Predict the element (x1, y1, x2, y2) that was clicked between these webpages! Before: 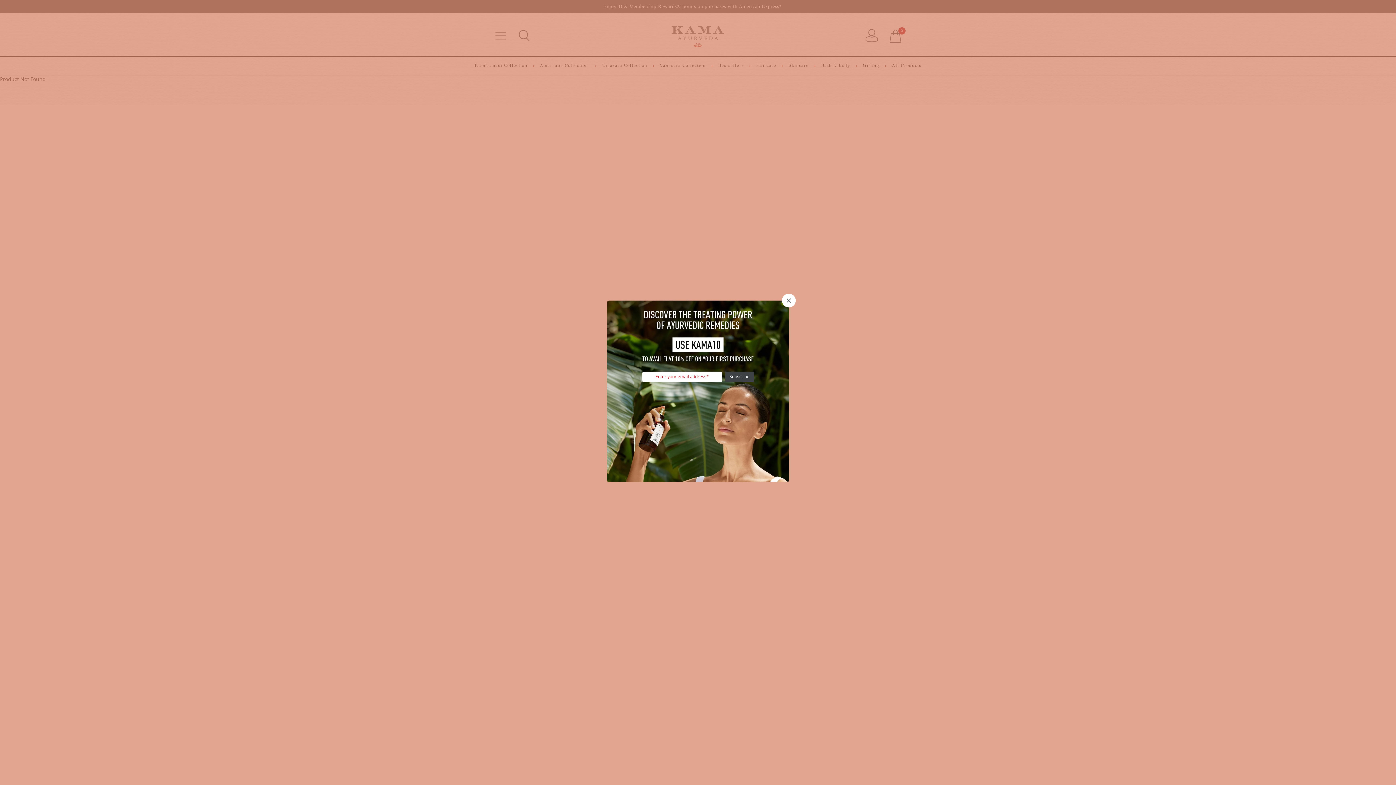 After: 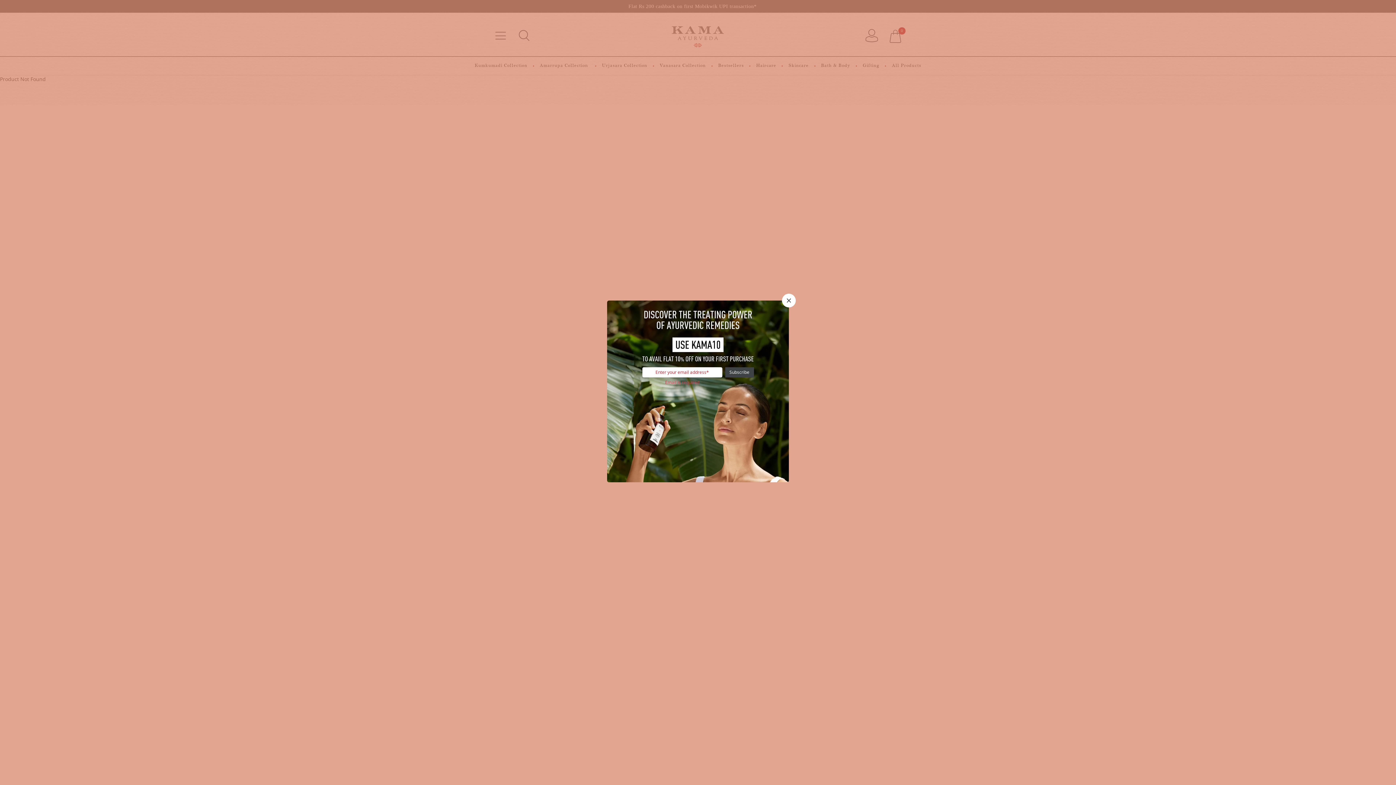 Action: bbox: (725, 371, 754, 382) label: Subscribe